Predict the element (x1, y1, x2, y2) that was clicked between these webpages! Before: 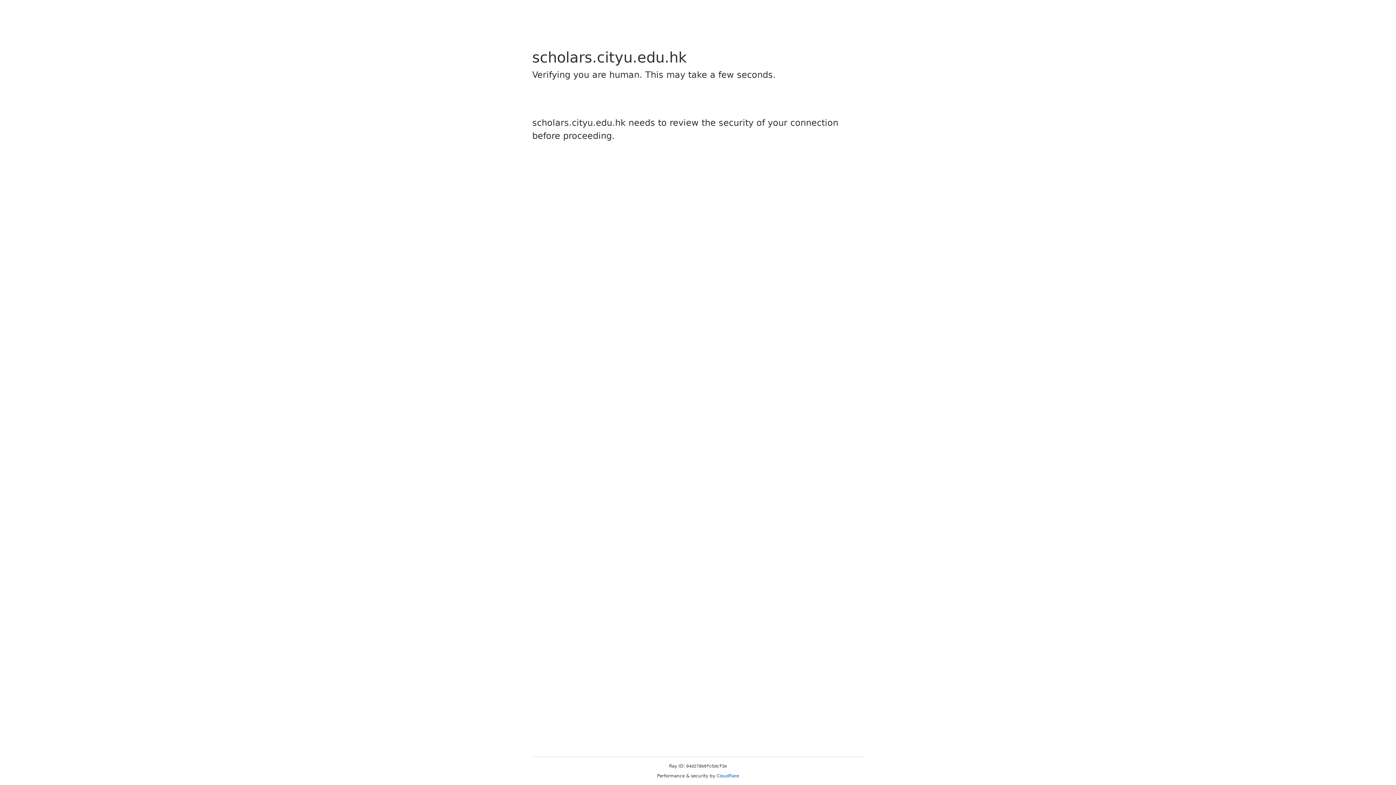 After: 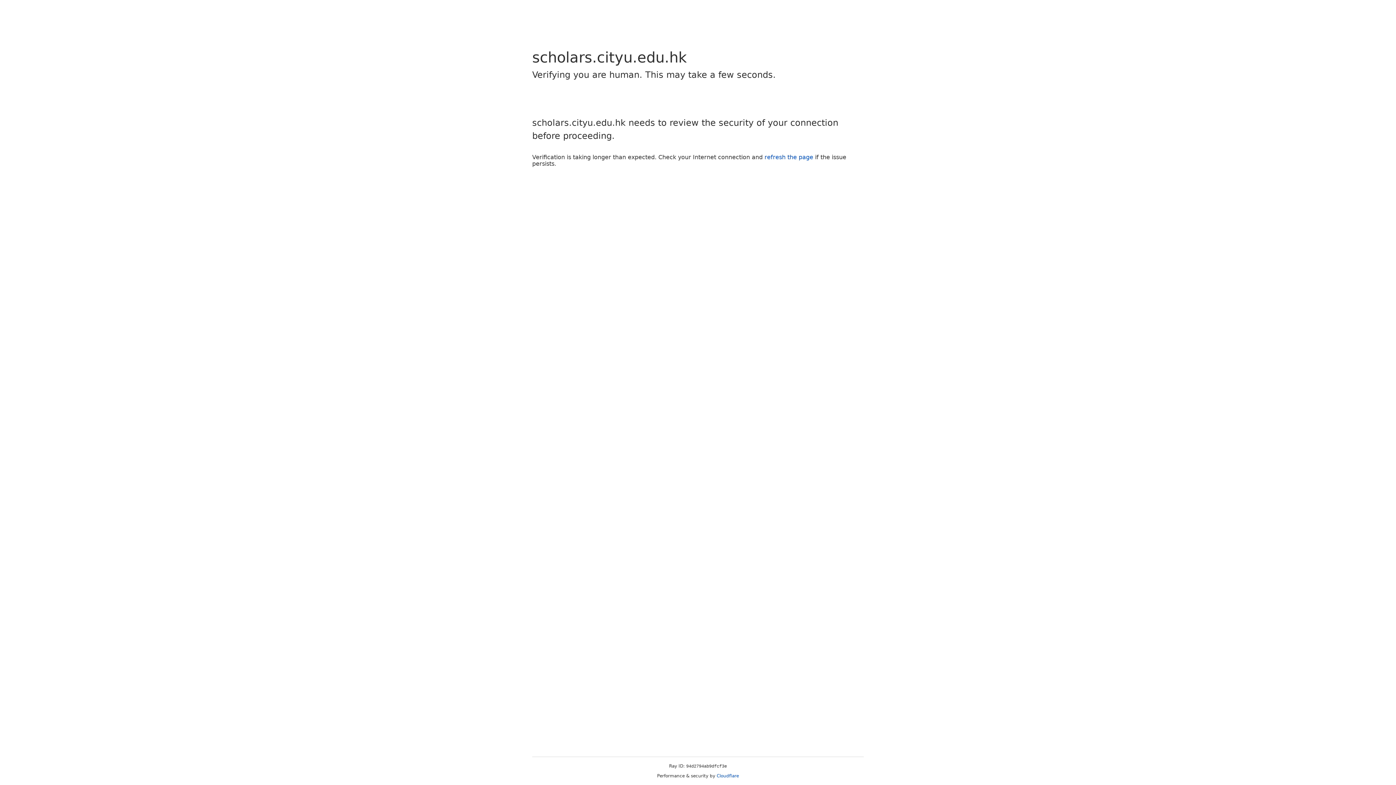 Action: label: Cloudflare bbox: (716, 773, 739, 778)